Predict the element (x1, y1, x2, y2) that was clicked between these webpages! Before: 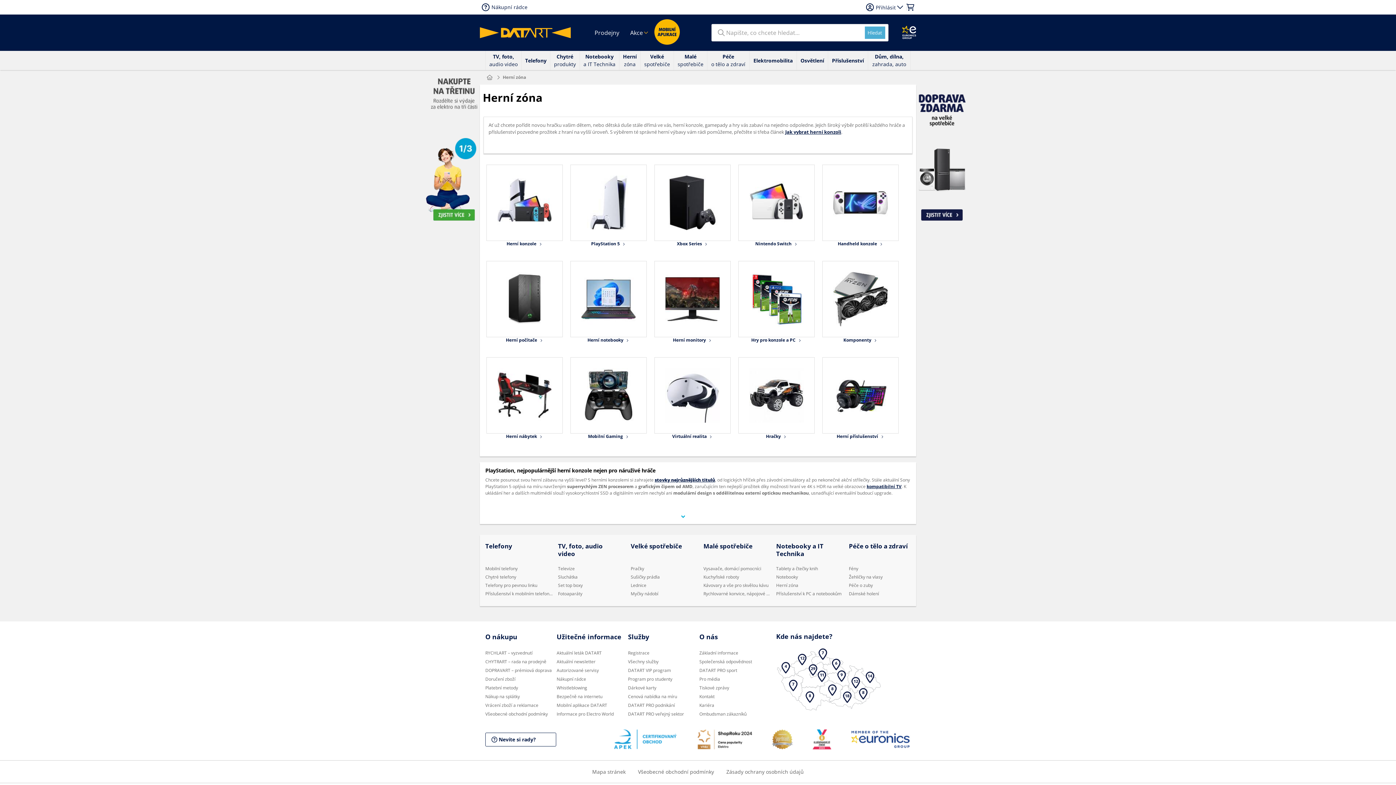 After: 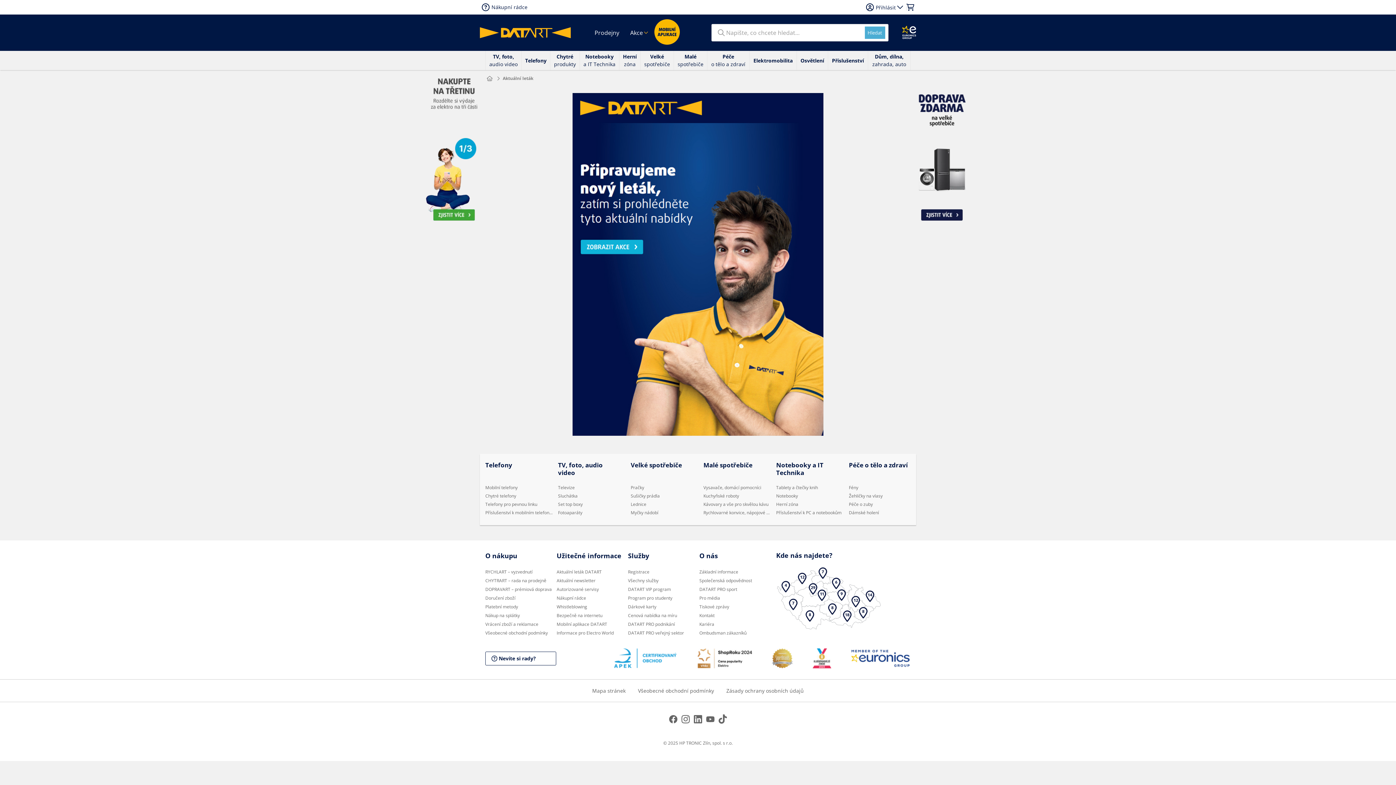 Action: bbox: (556, 649, 628, 657) label: Aktuální leták DATART